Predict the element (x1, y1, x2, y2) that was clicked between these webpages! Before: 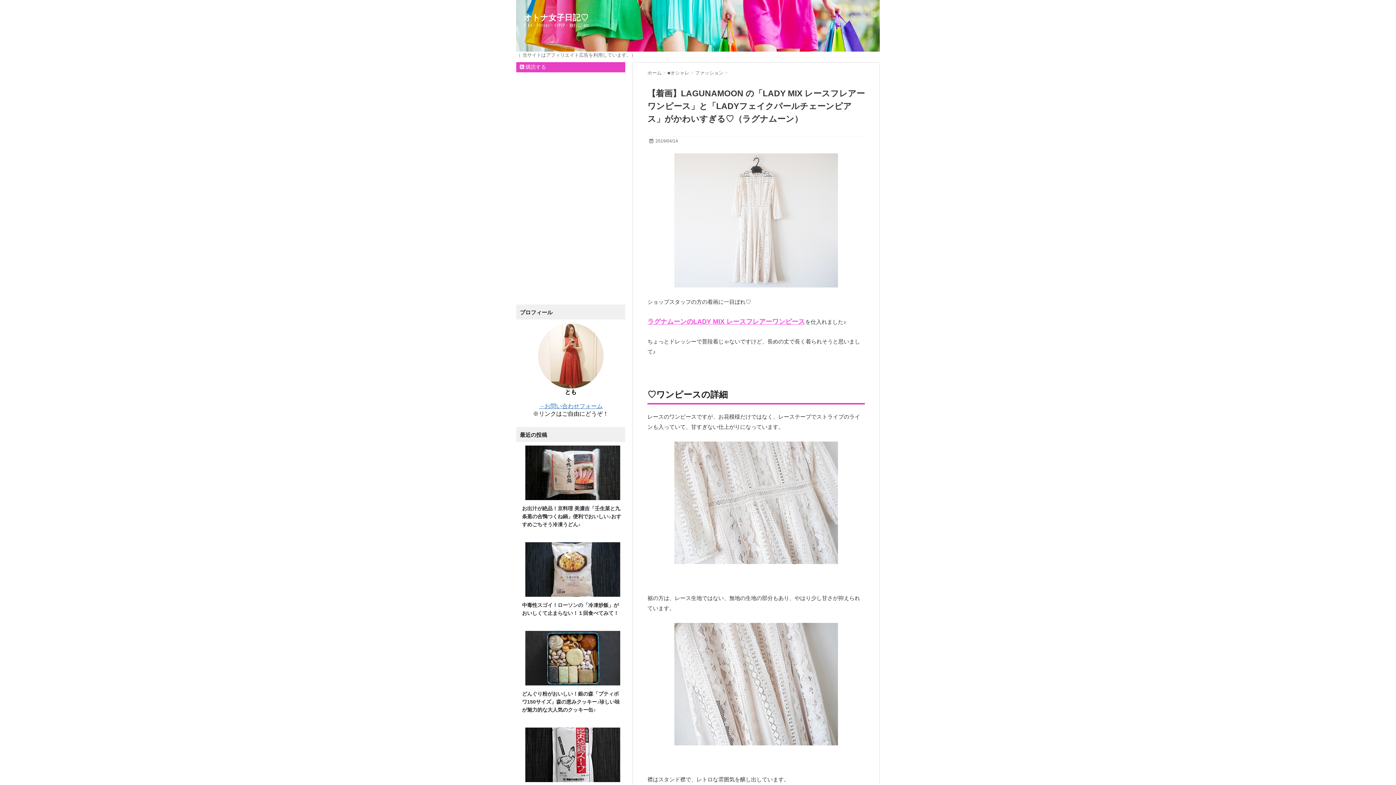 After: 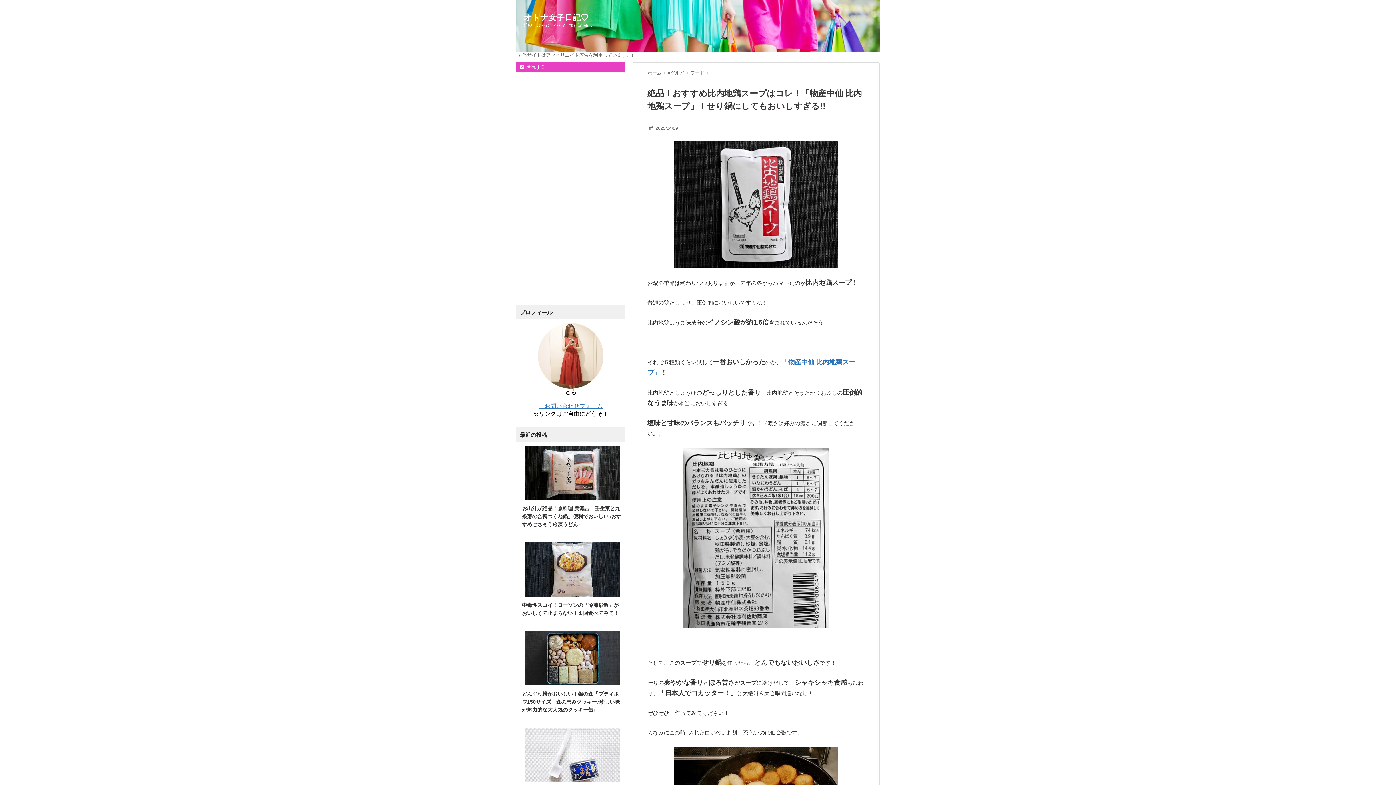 Action: bbox: (520, 728, 625, 782)